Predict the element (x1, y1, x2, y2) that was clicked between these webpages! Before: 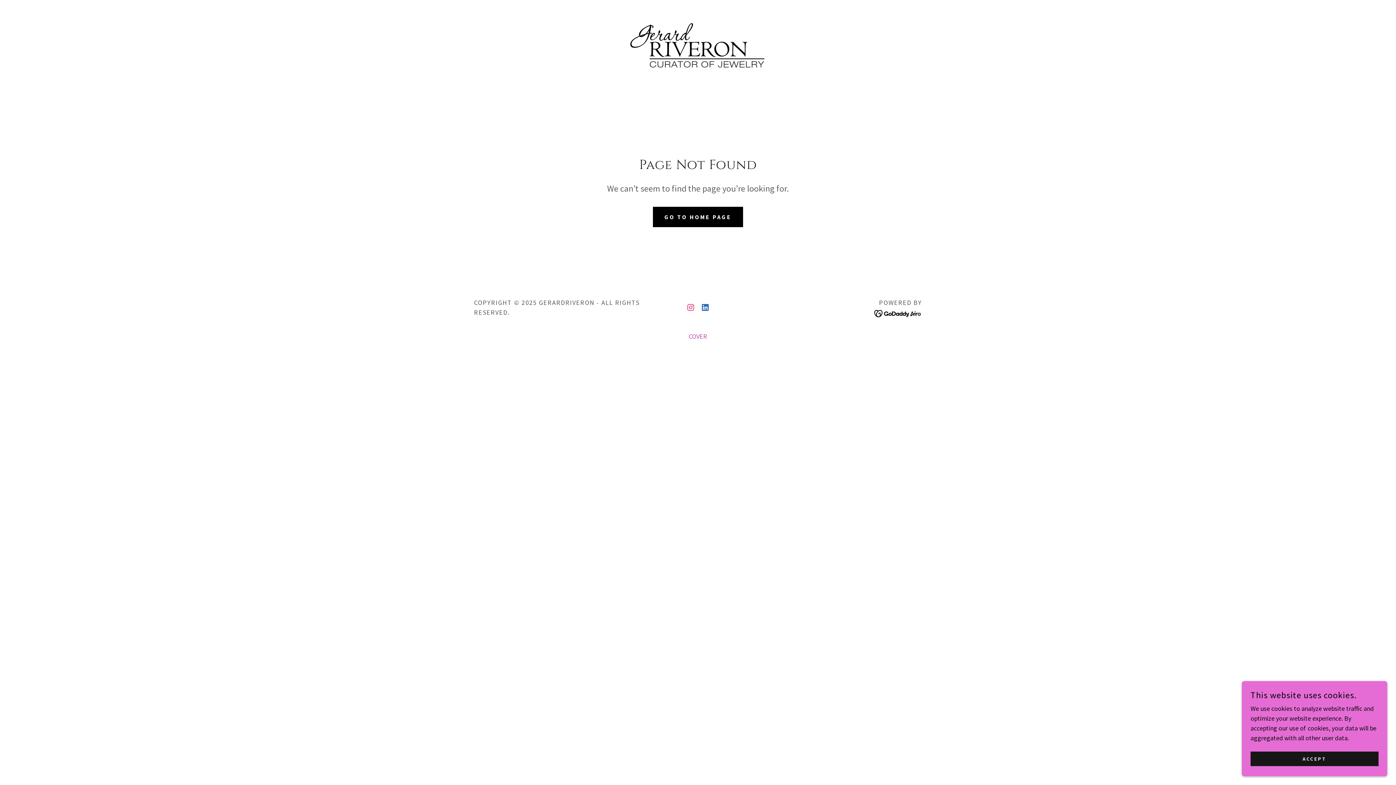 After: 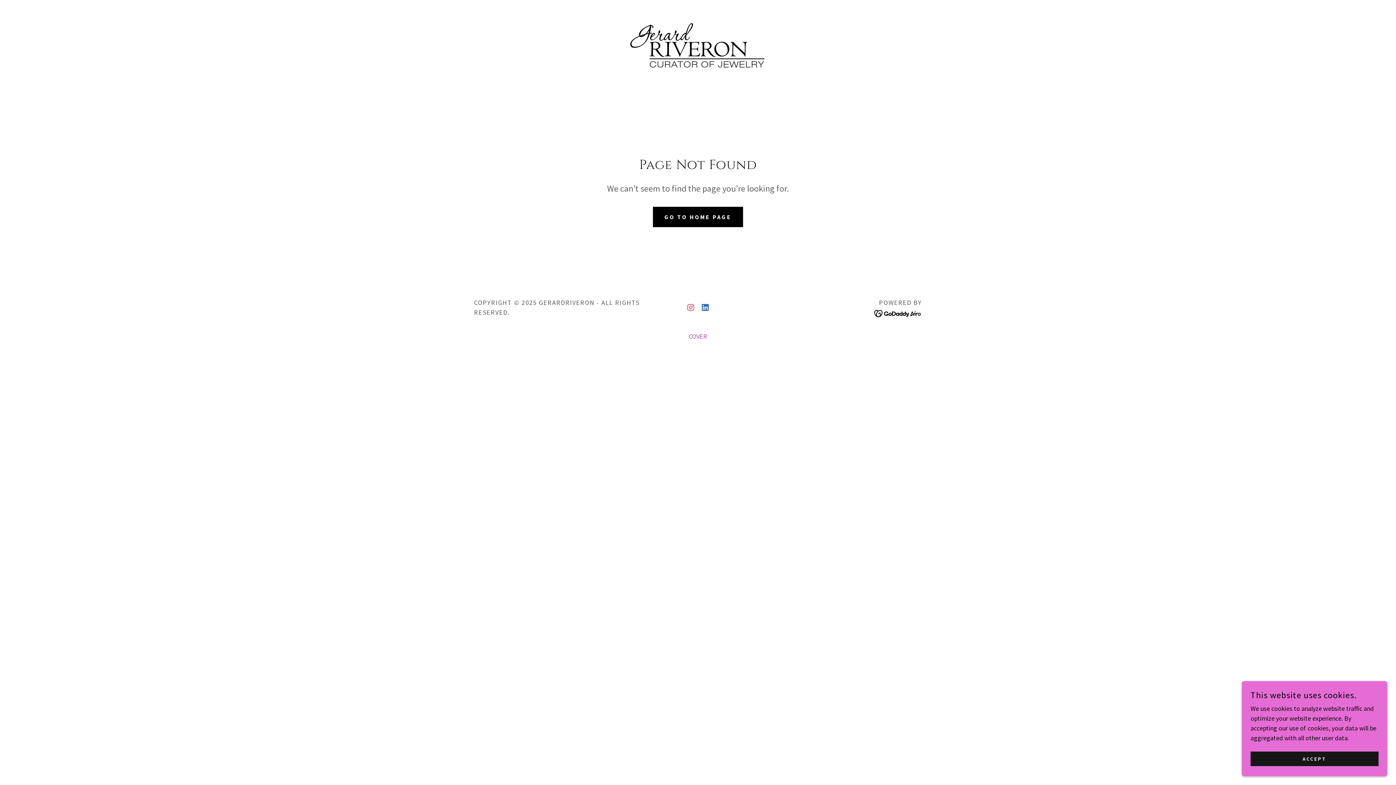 Action: label: LinkedIn Social Link bbox: (698, 300, 712, 314)